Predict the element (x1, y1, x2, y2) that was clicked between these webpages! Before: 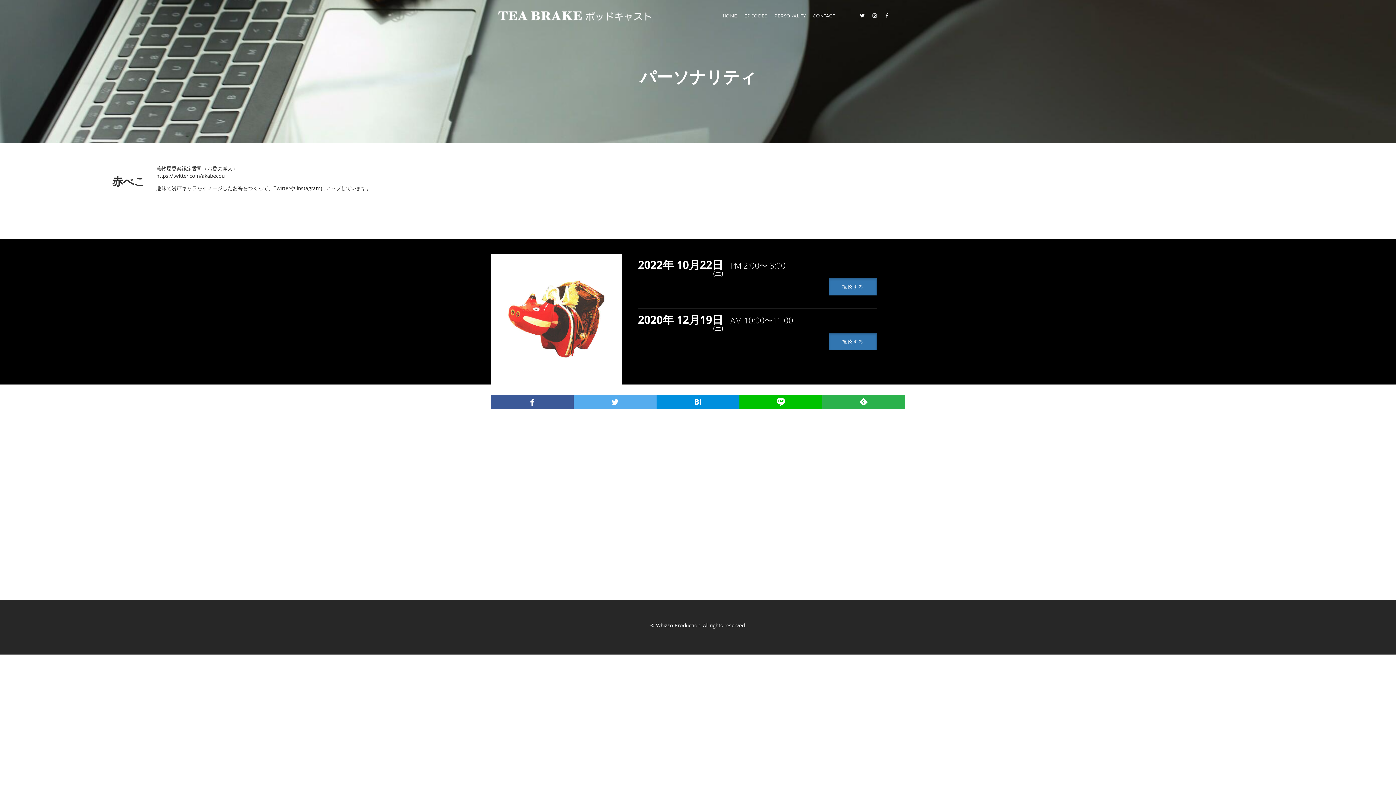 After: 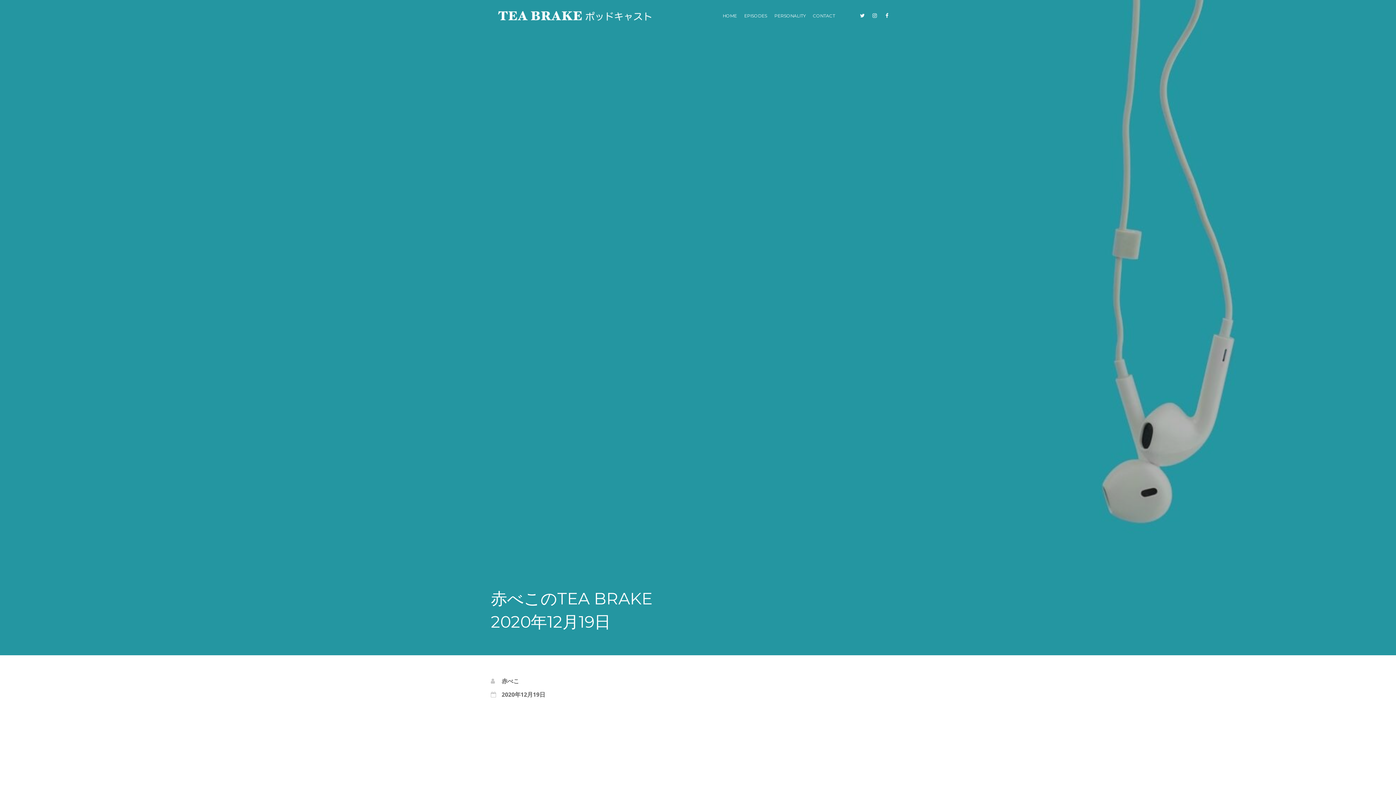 Action: label: 視聴する bbox: (829, 333, 877, 350)